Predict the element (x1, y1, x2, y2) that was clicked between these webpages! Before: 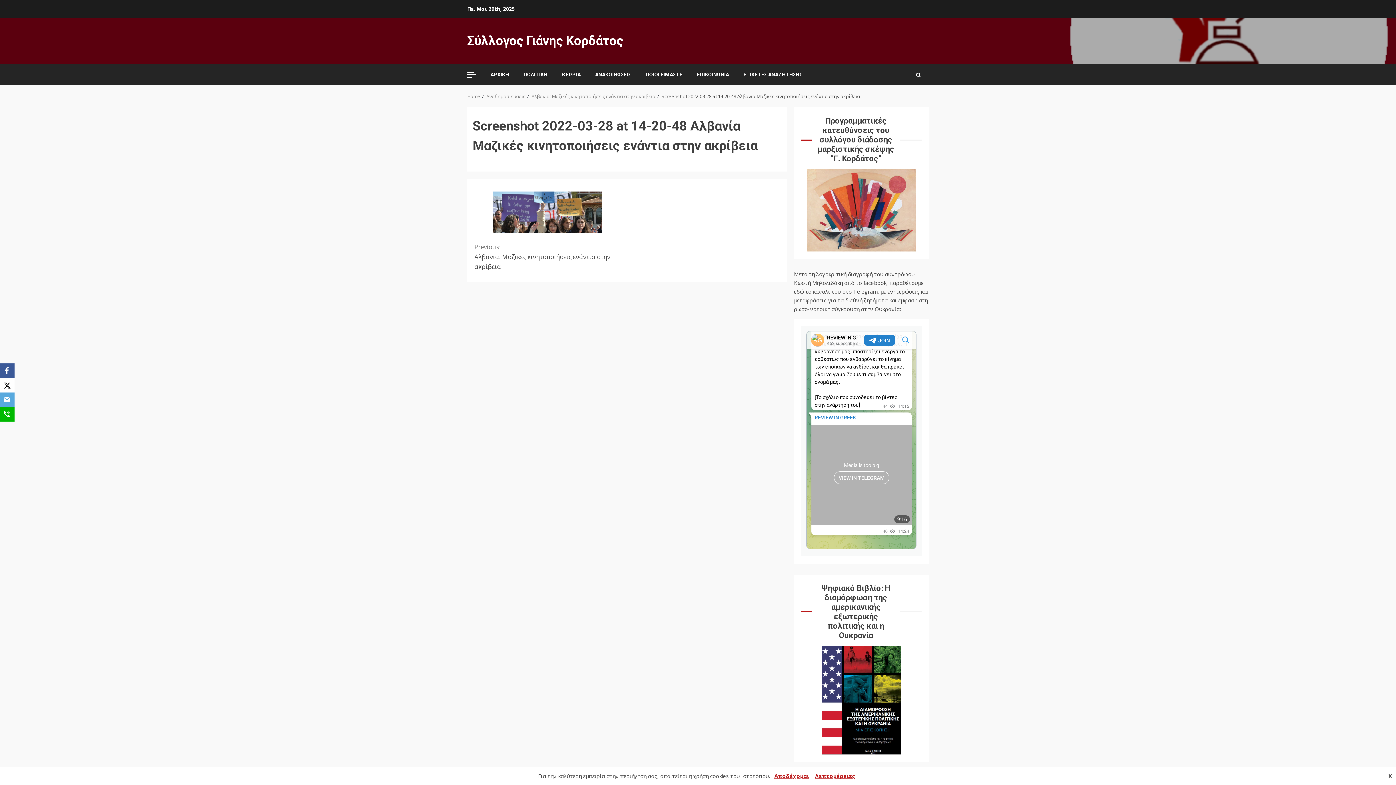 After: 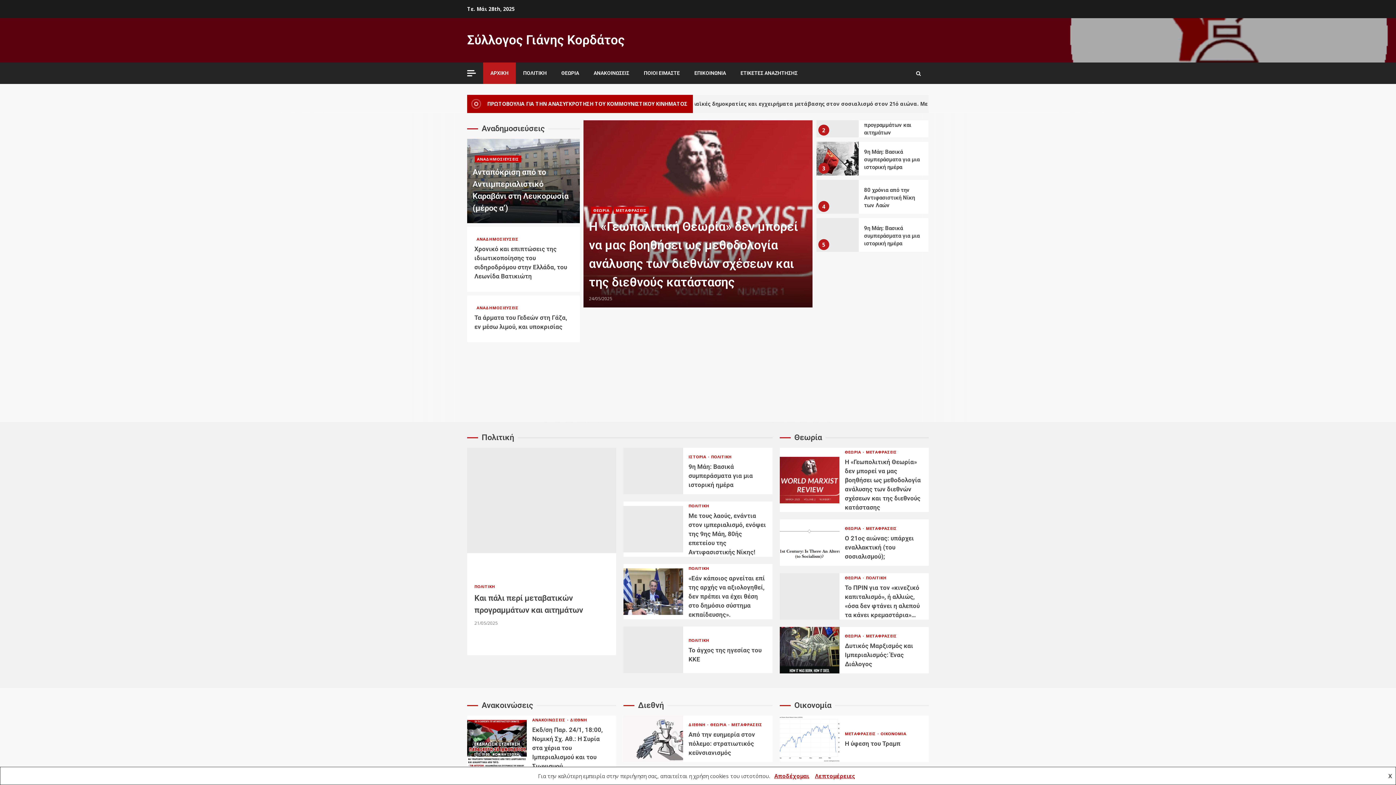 Action: label: Σύλλογος Γιάνης Κορδάτος bbox: (467, 33, 623, 48)